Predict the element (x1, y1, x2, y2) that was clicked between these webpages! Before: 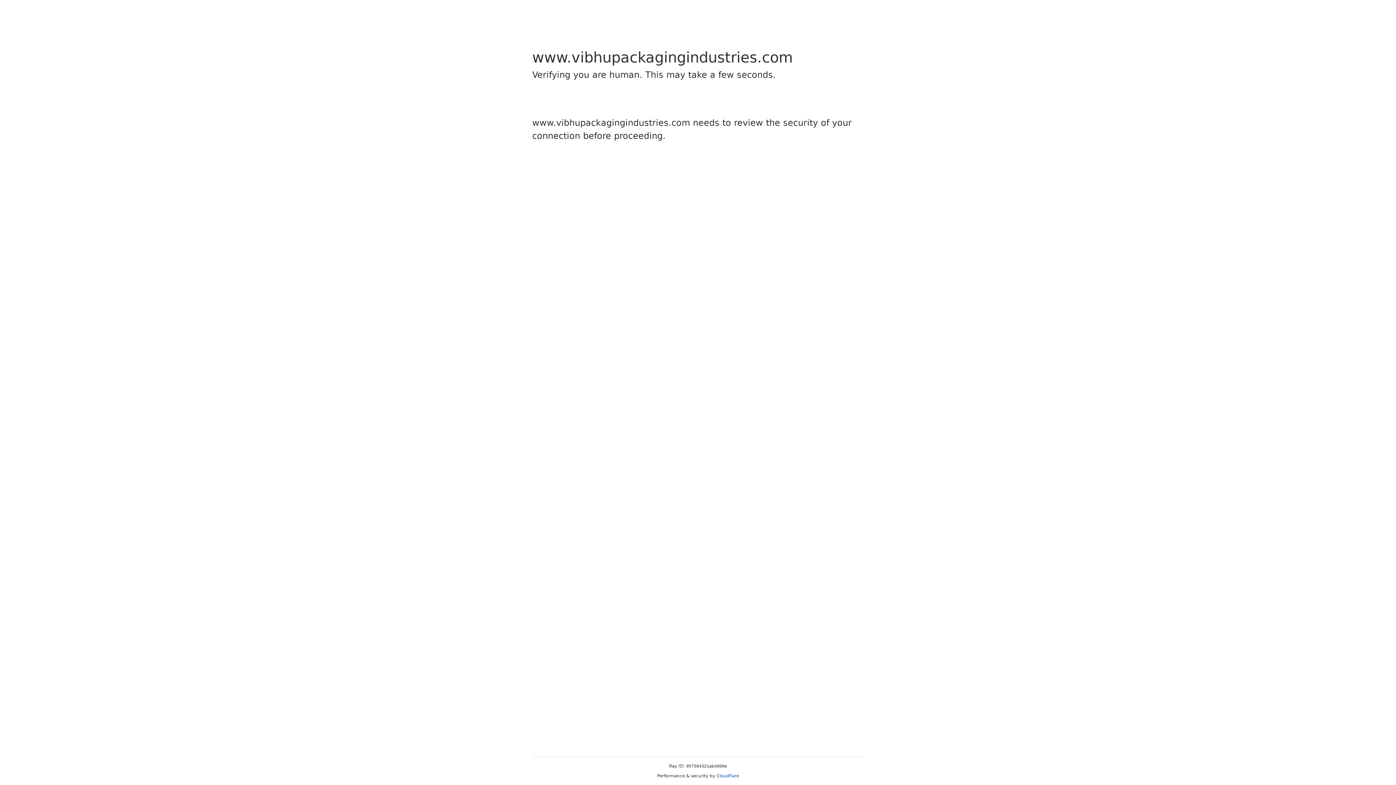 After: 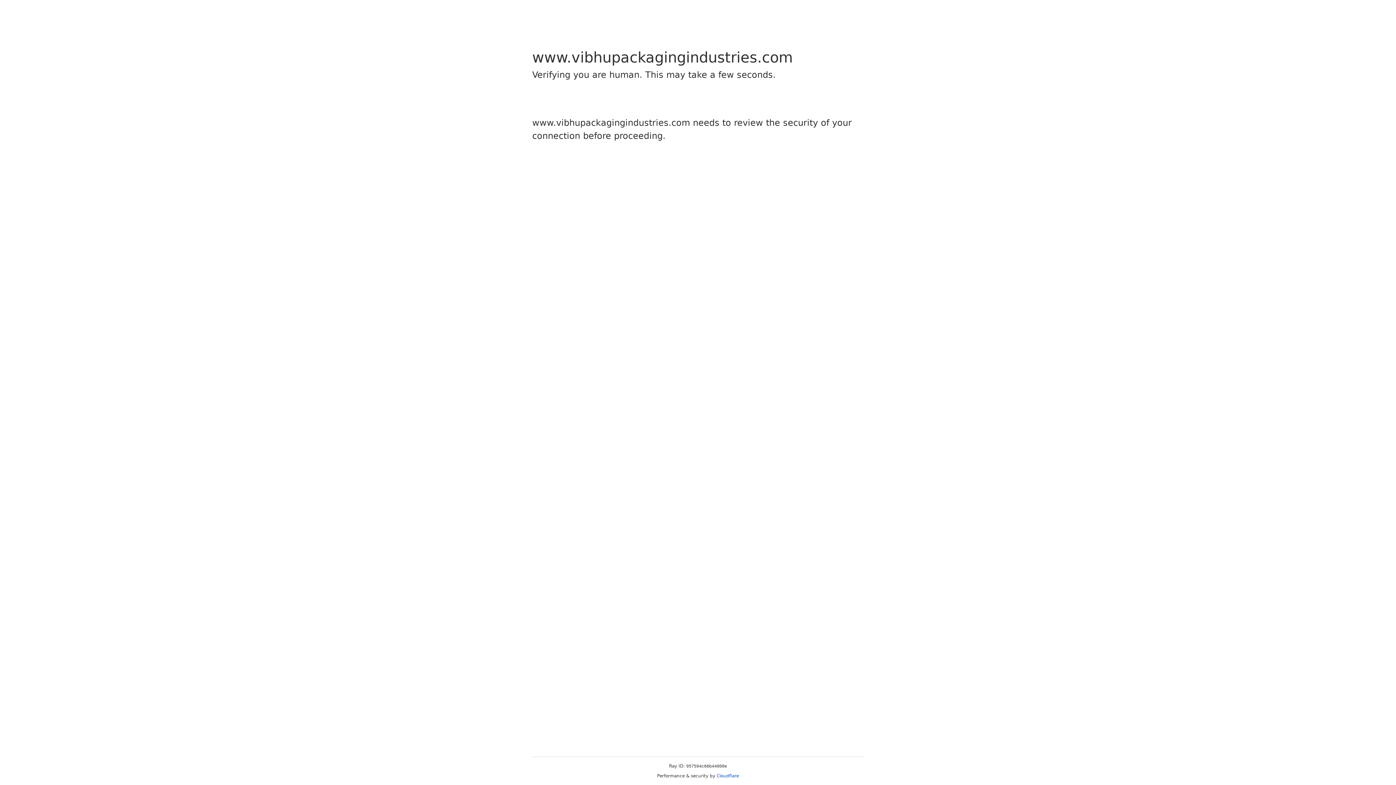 Action: label: Cloudflare bbox: (716, 773, 739, 778)